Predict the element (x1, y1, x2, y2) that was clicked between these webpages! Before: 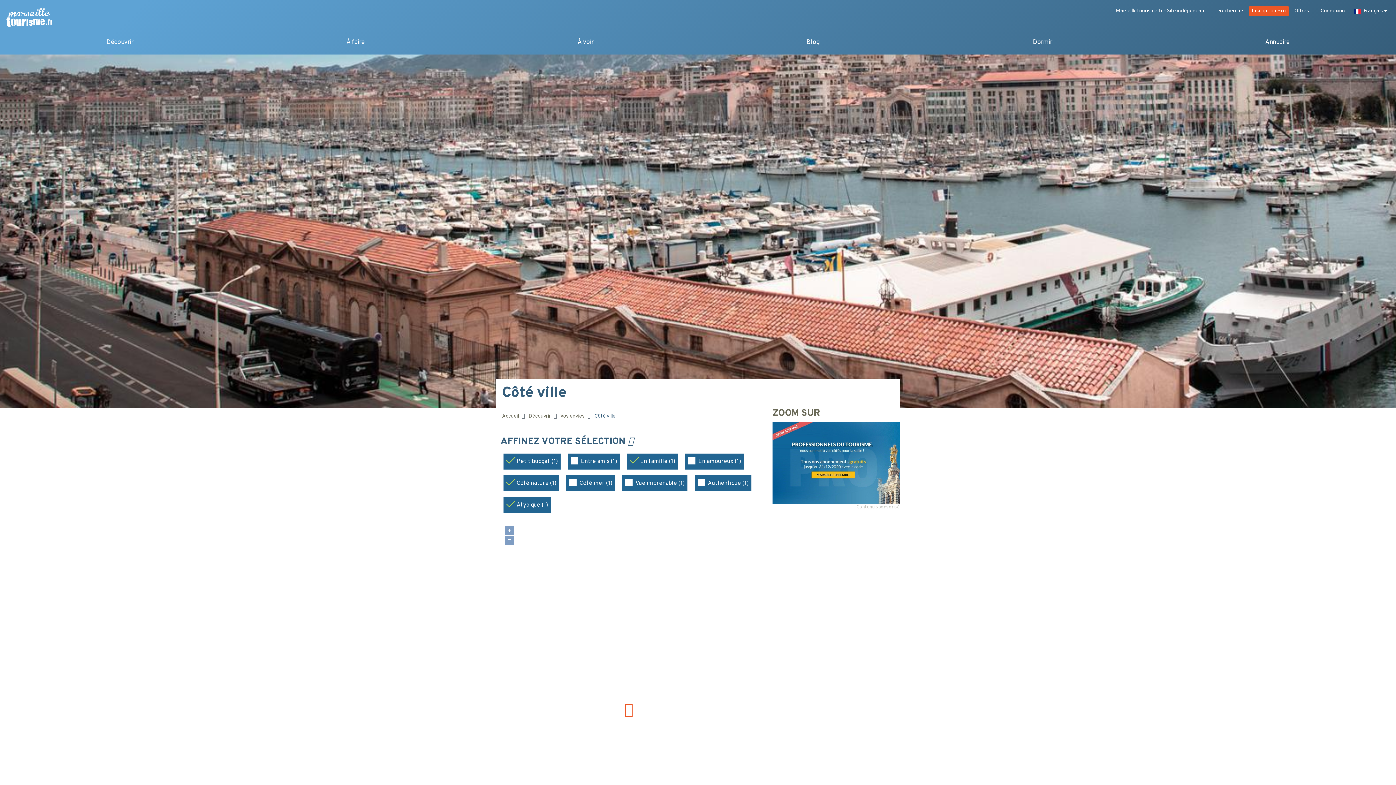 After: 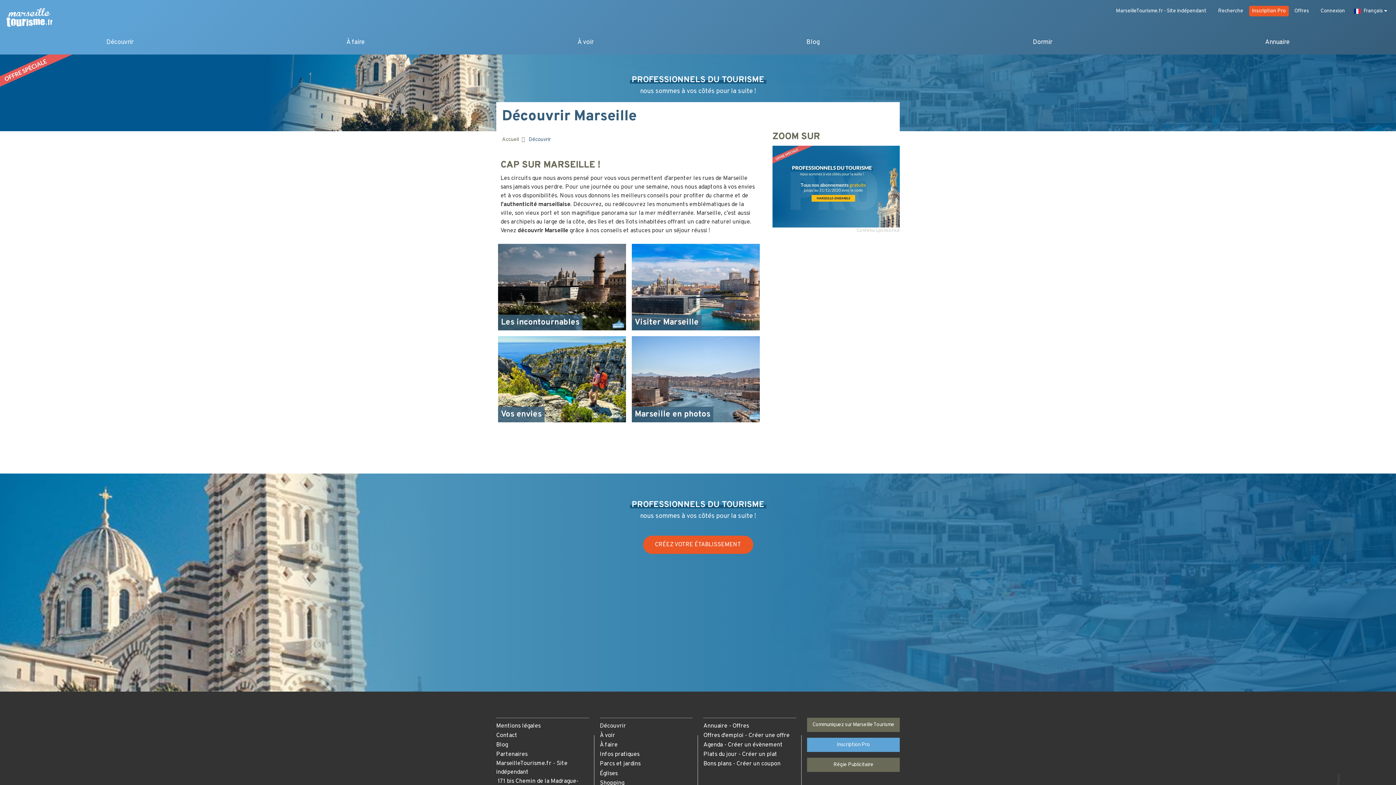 Action: bbox: (528, 413, 550, 420) label: Découvrir